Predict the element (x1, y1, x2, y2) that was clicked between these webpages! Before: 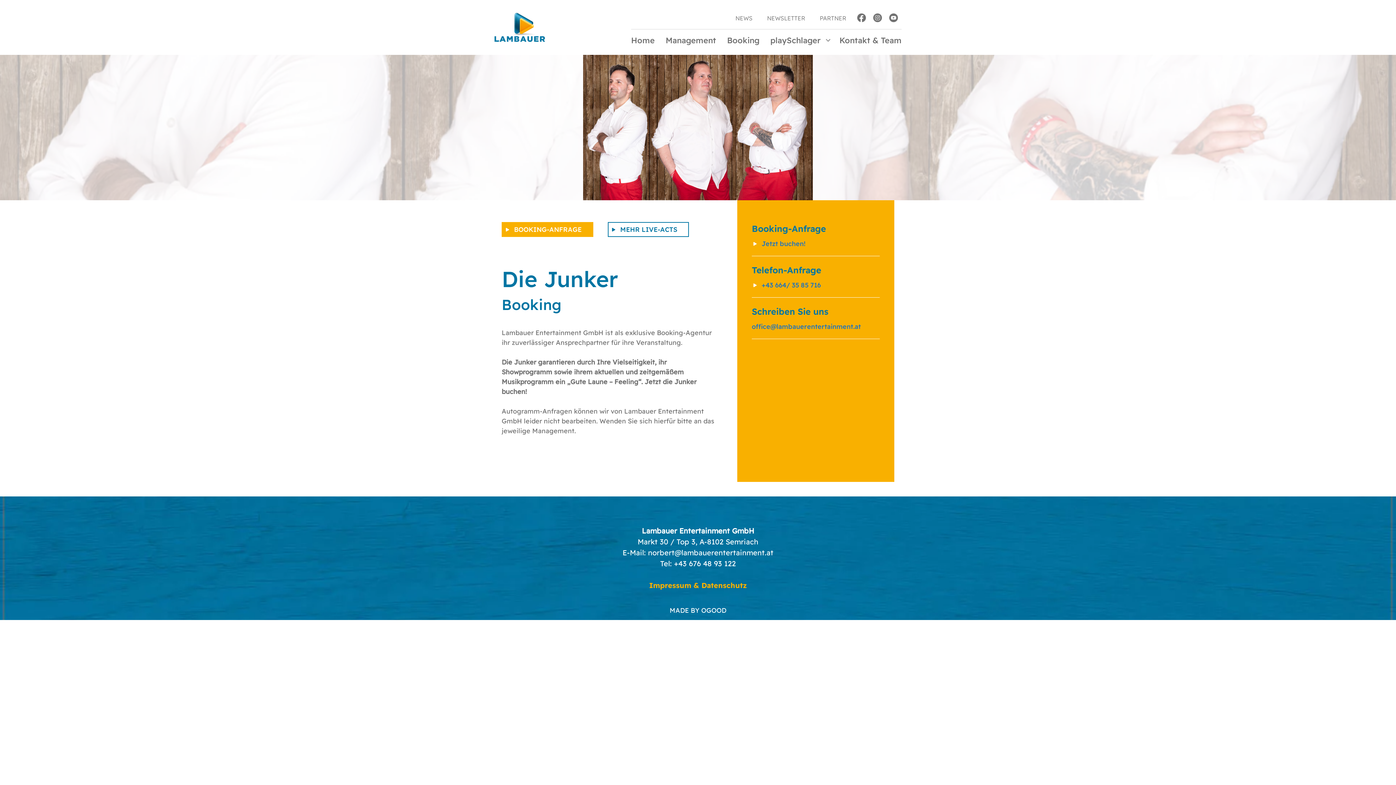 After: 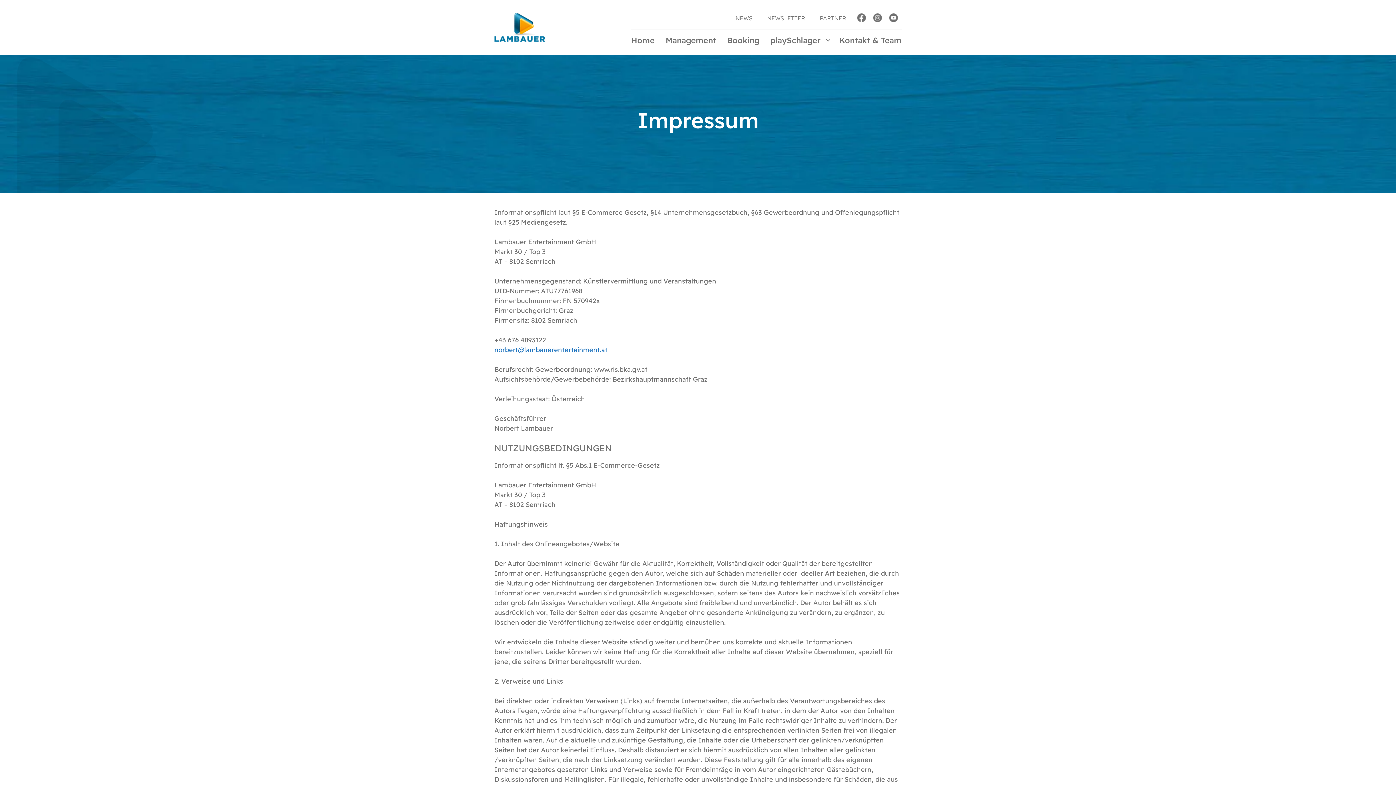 Action: bbox: (649, 581, 691, 590) label: Impressum